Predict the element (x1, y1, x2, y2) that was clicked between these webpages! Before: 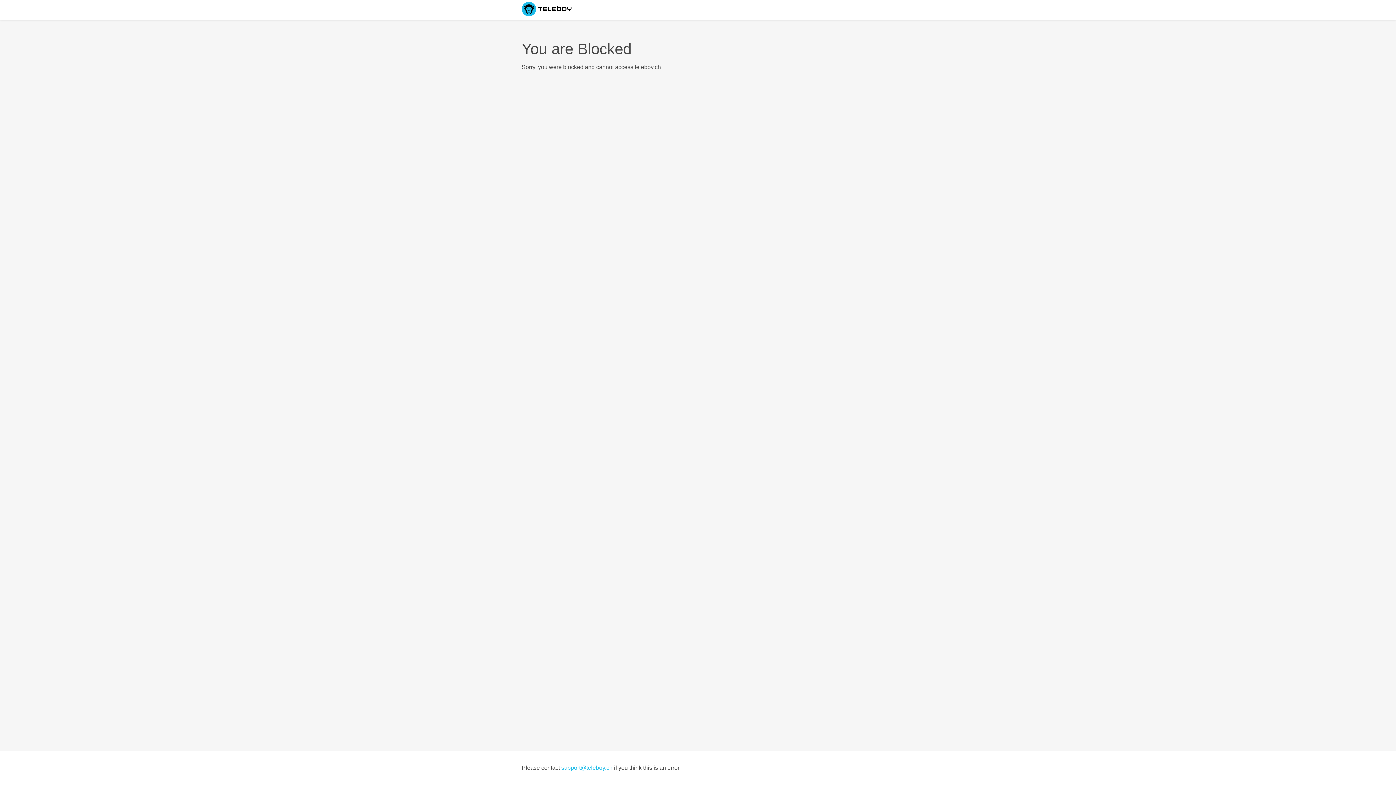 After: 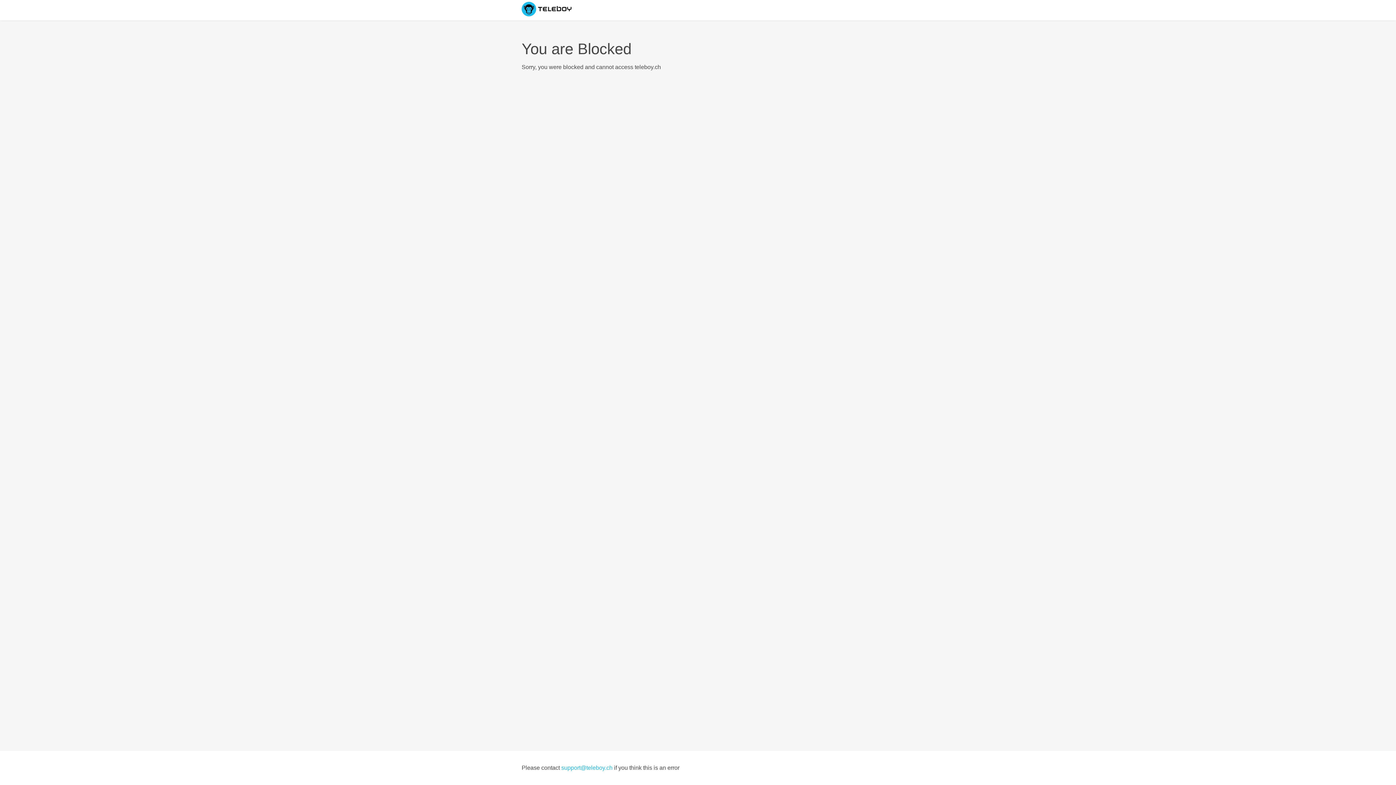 Action: label: support@teleboy.ch bbox: (561, 765, 612, 771)